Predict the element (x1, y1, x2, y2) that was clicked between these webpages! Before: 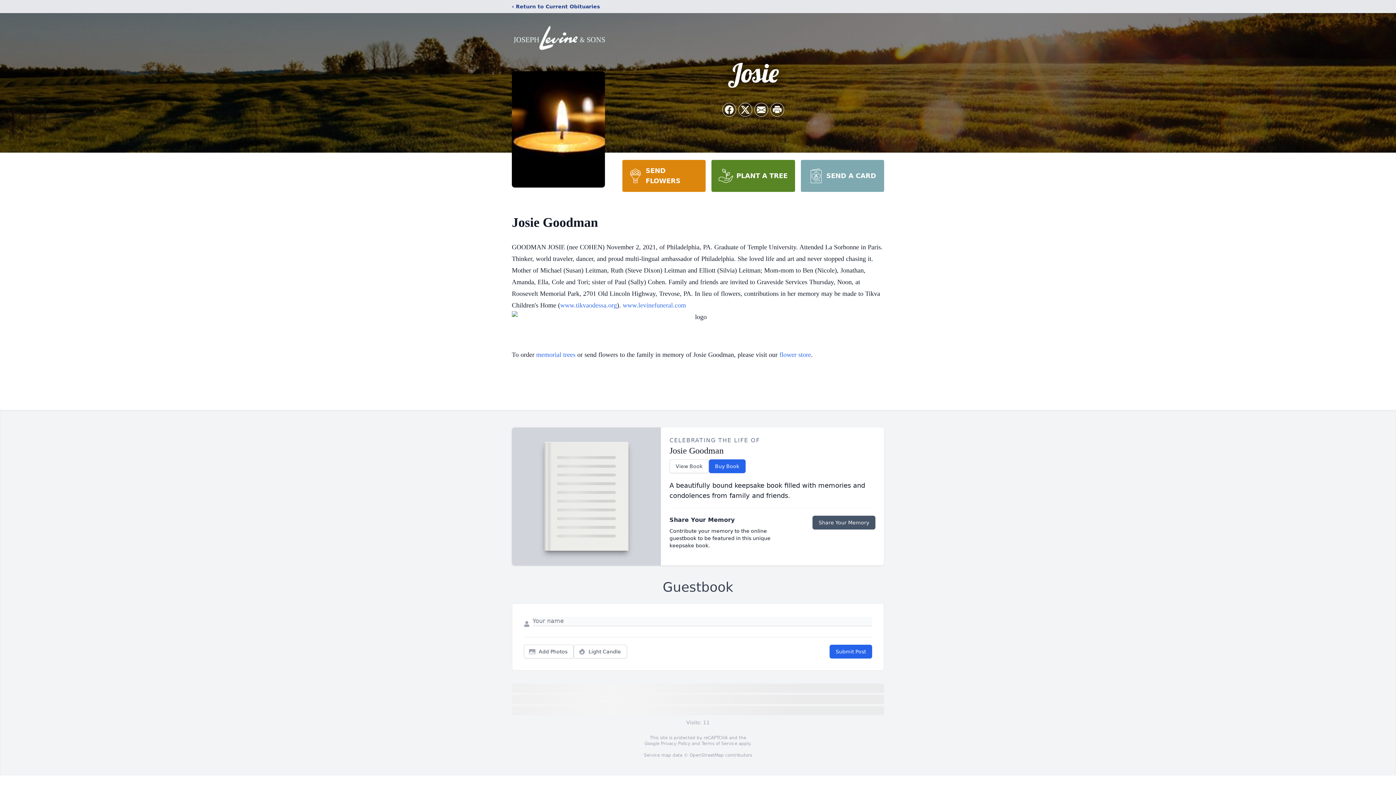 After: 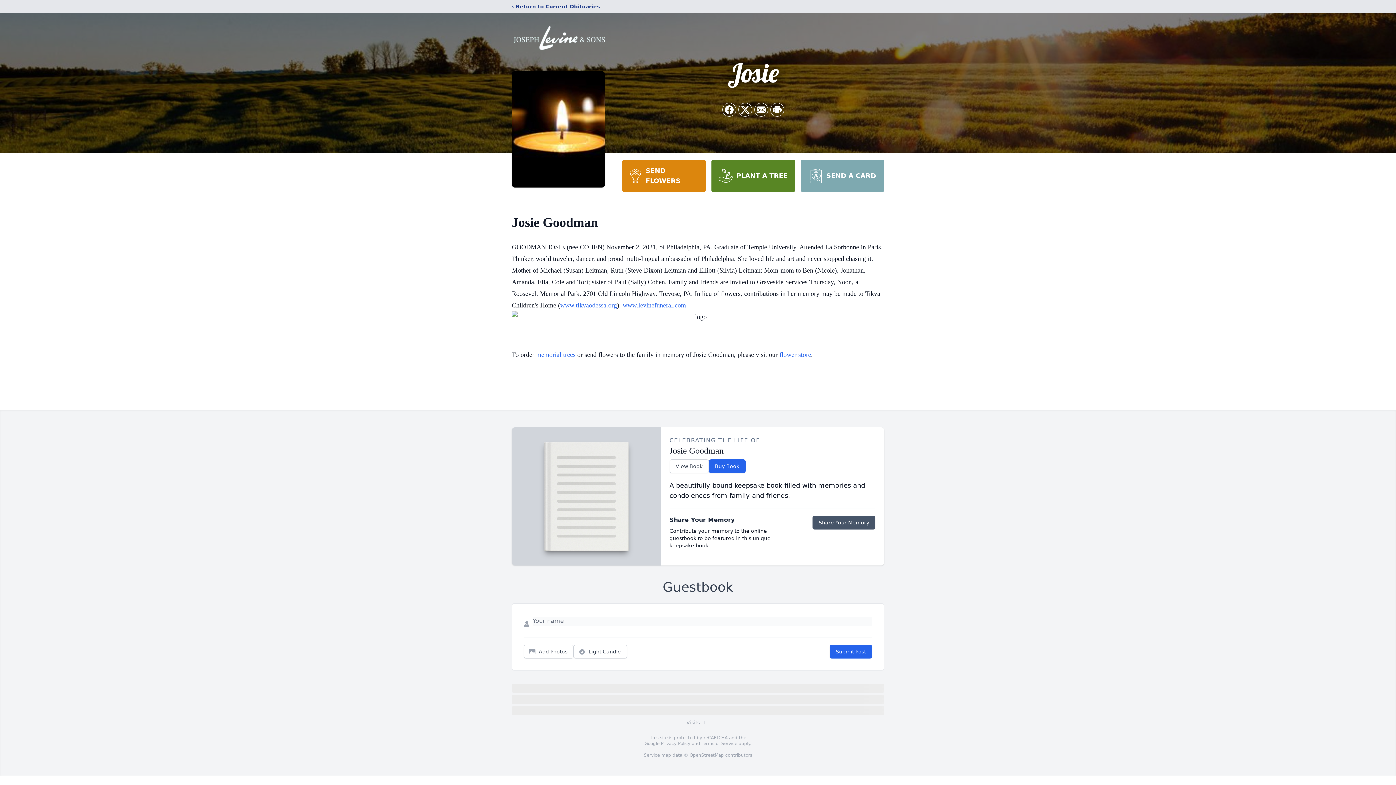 Action: bbox: (711, 160, 795, 192) label: PLANT A TREE